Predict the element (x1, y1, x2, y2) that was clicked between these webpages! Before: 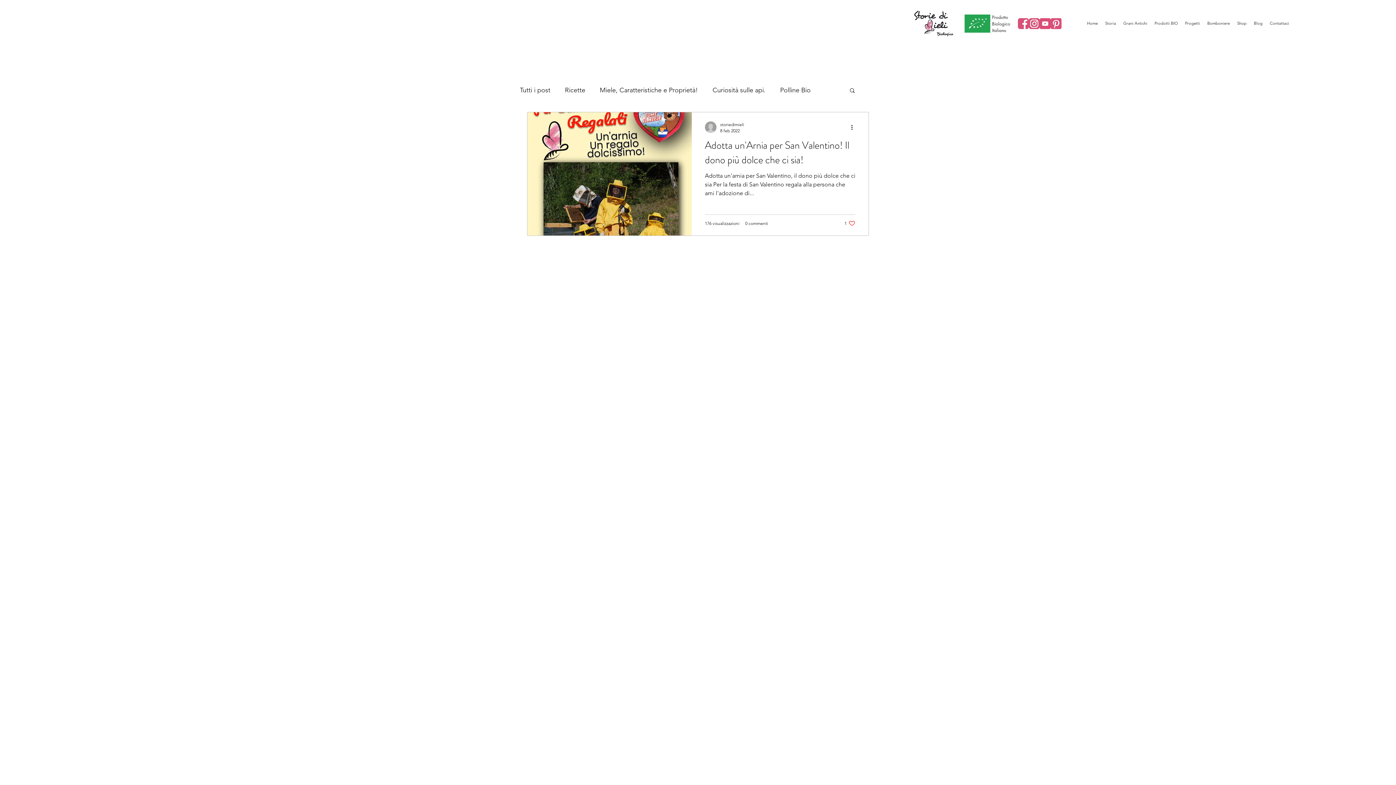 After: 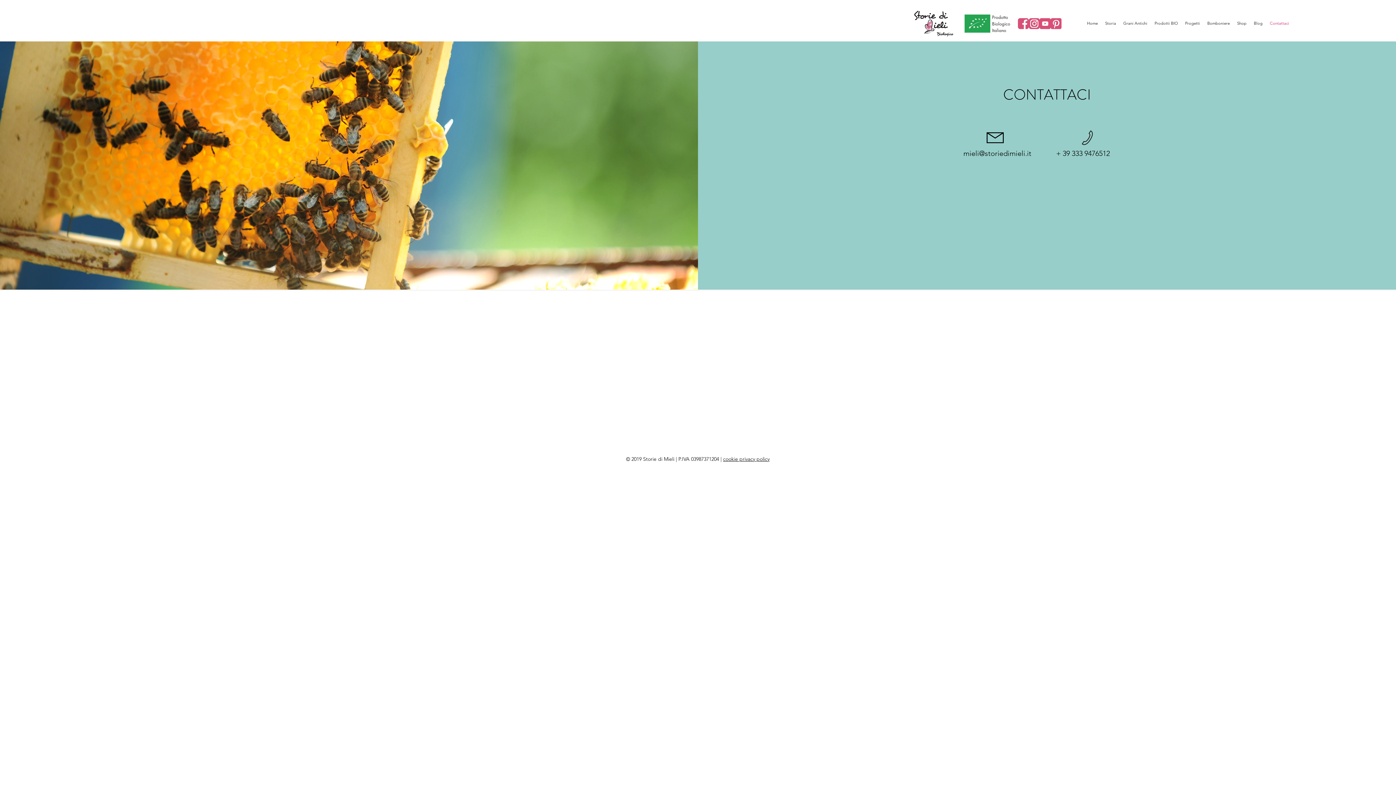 Action: bbox: (1266, 17, 1293, 28) label: Contattaci